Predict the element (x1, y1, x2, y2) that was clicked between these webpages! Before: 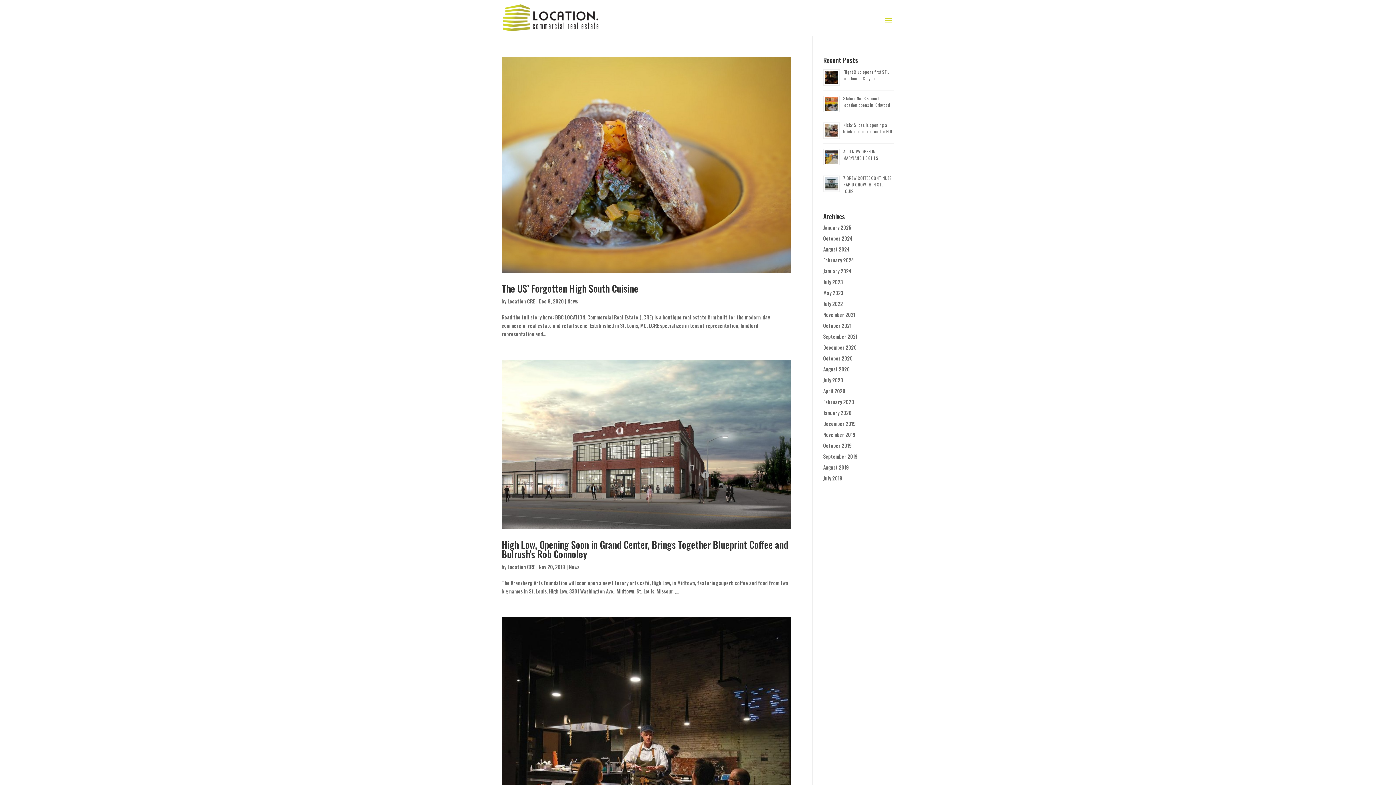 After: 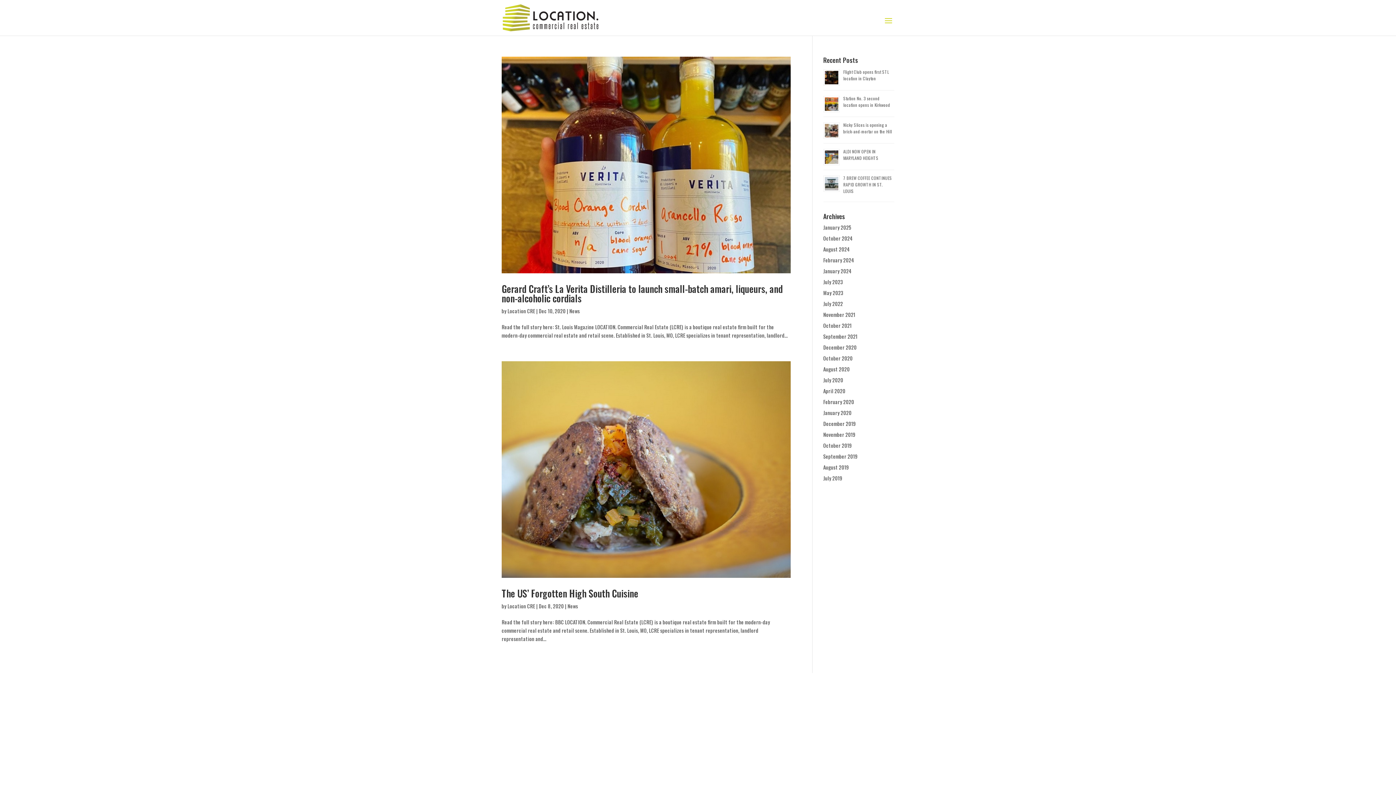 Action: bbox: (823, 343, 856, 351) label: December 2020